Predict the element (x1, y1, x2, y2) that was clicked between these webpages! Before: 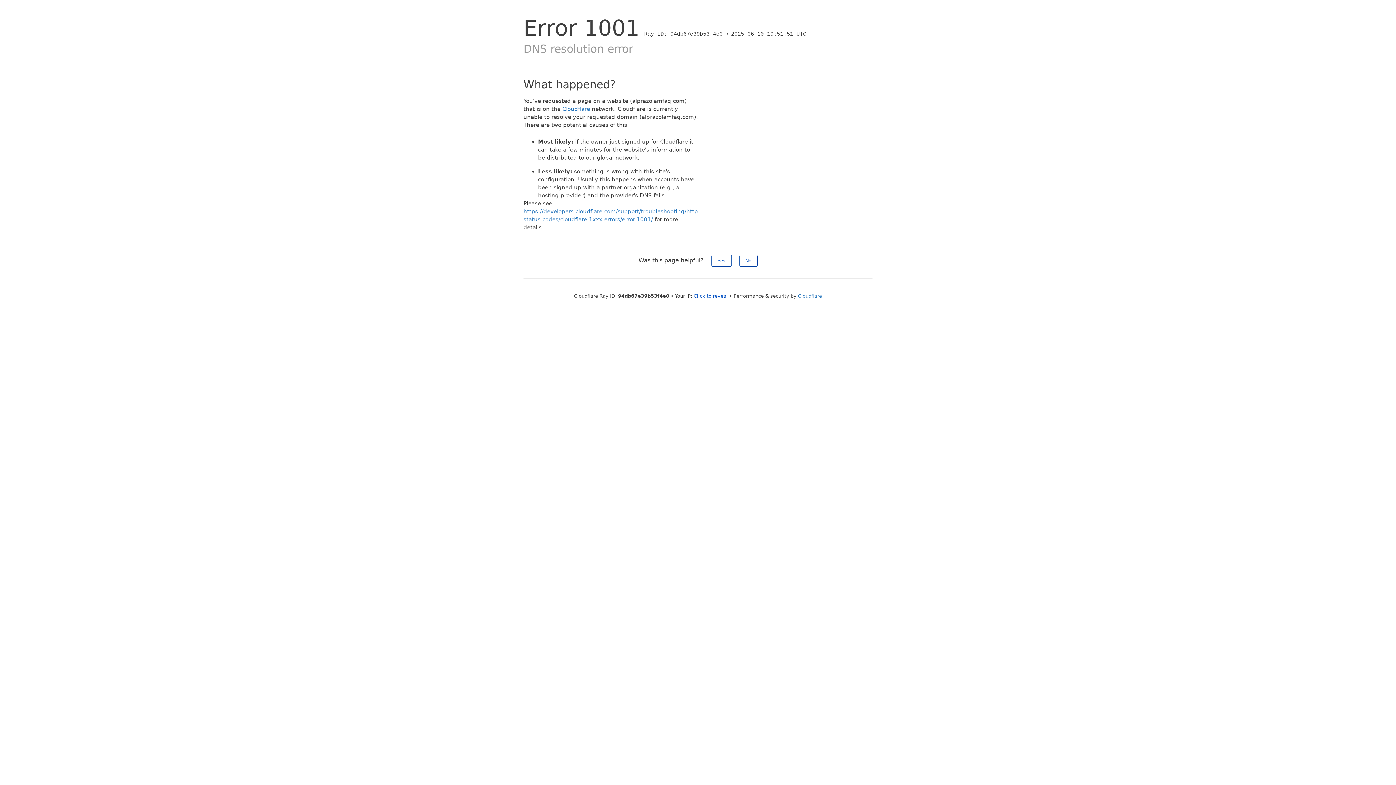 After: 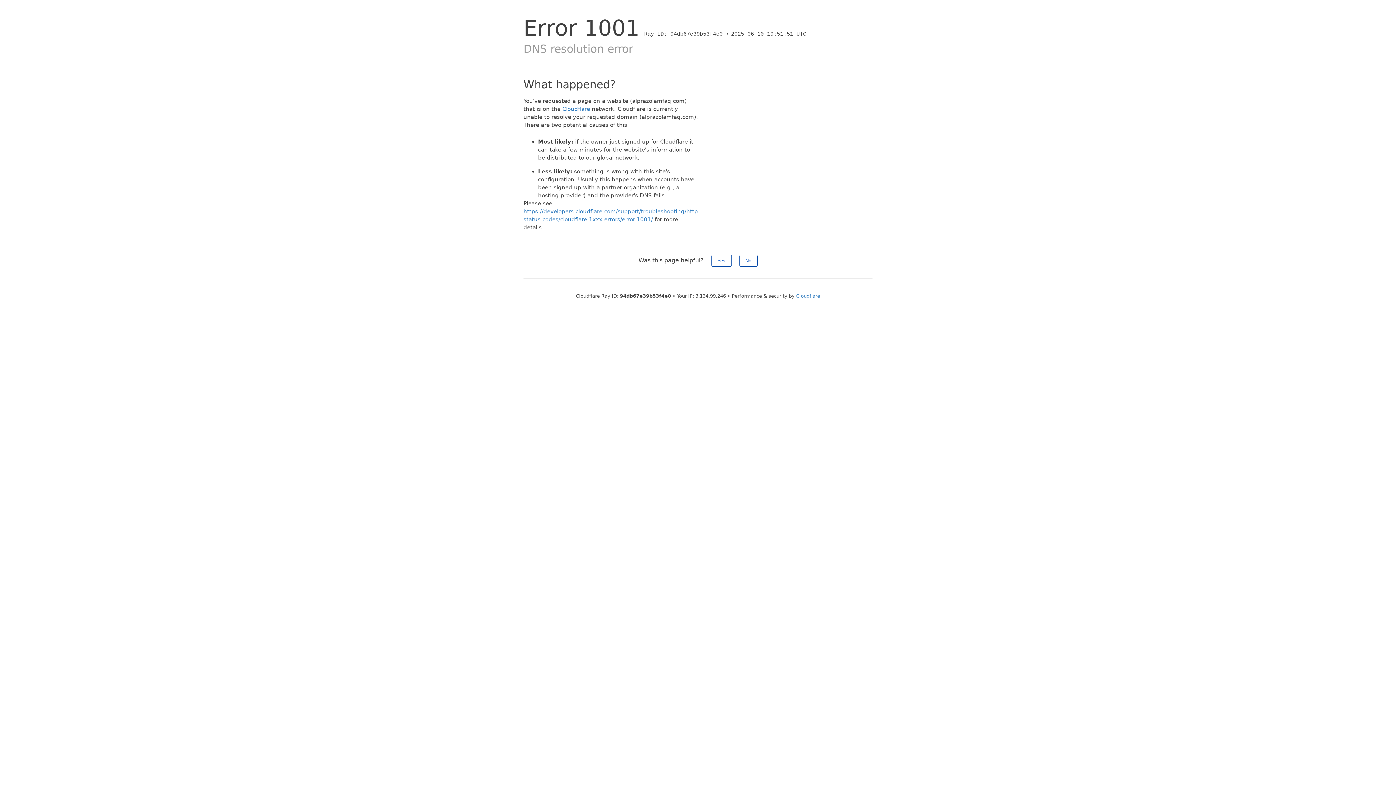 Action: label: Click to reveal bbox: (693, 293, 728, 298)